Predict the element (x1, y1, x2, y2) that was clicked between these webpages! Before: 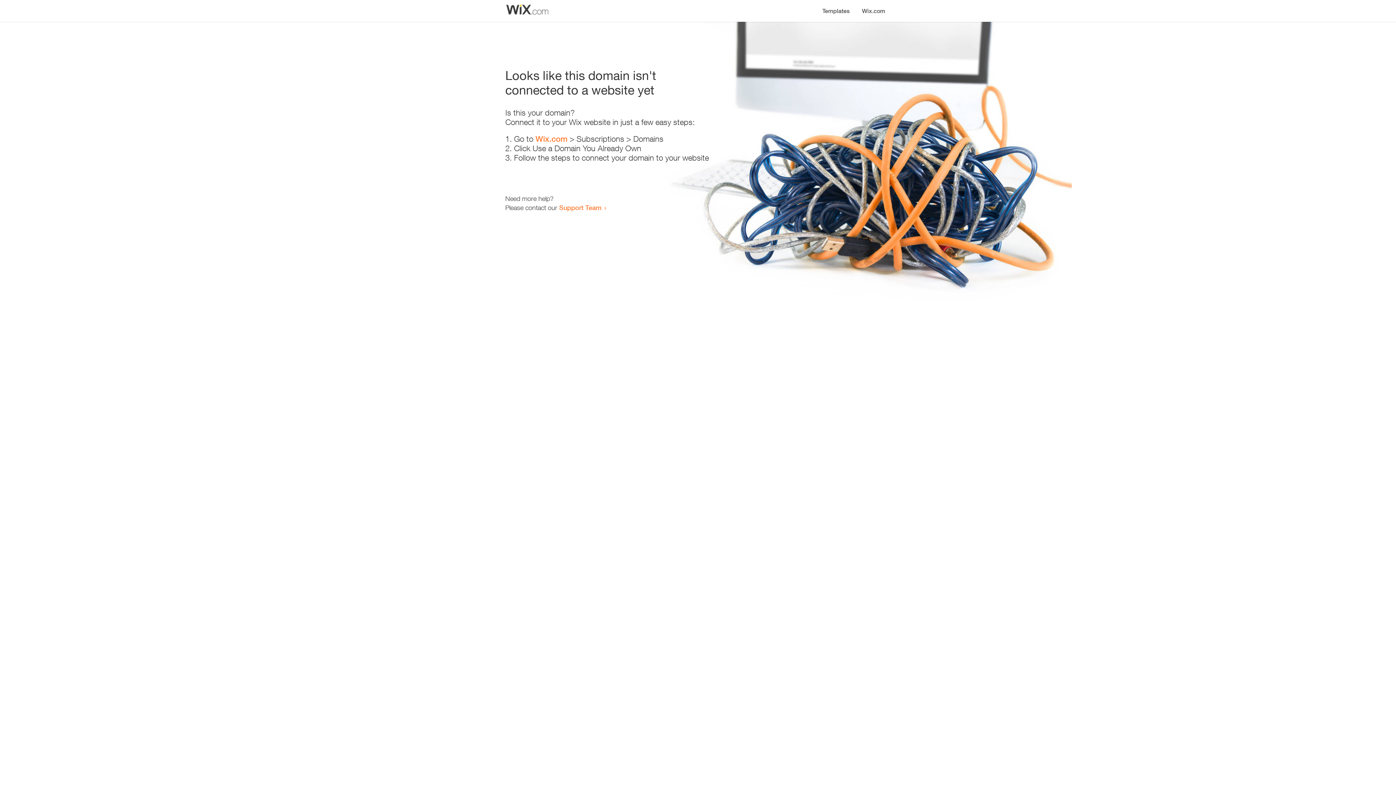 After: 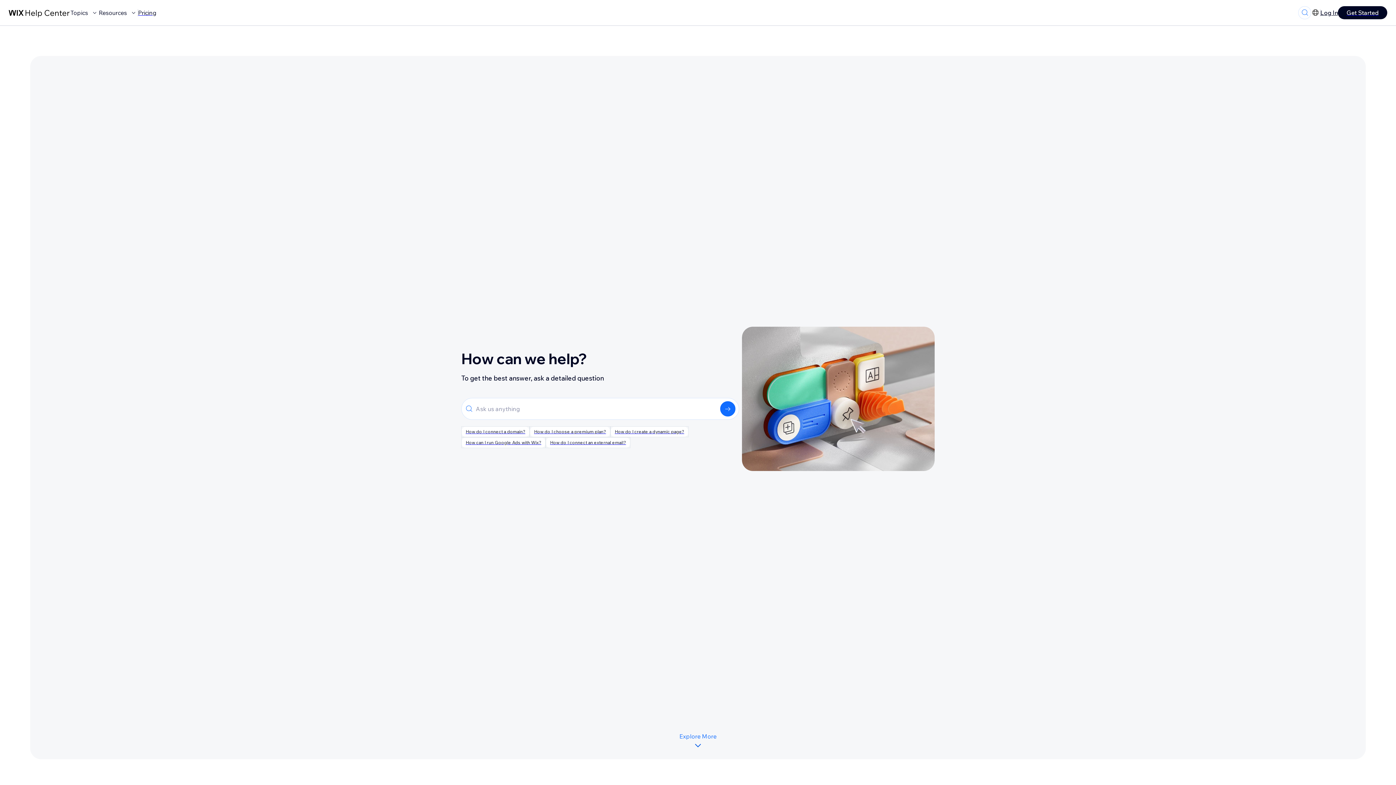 Action: label: Support Team bbox: (559, 203, 601, 211)